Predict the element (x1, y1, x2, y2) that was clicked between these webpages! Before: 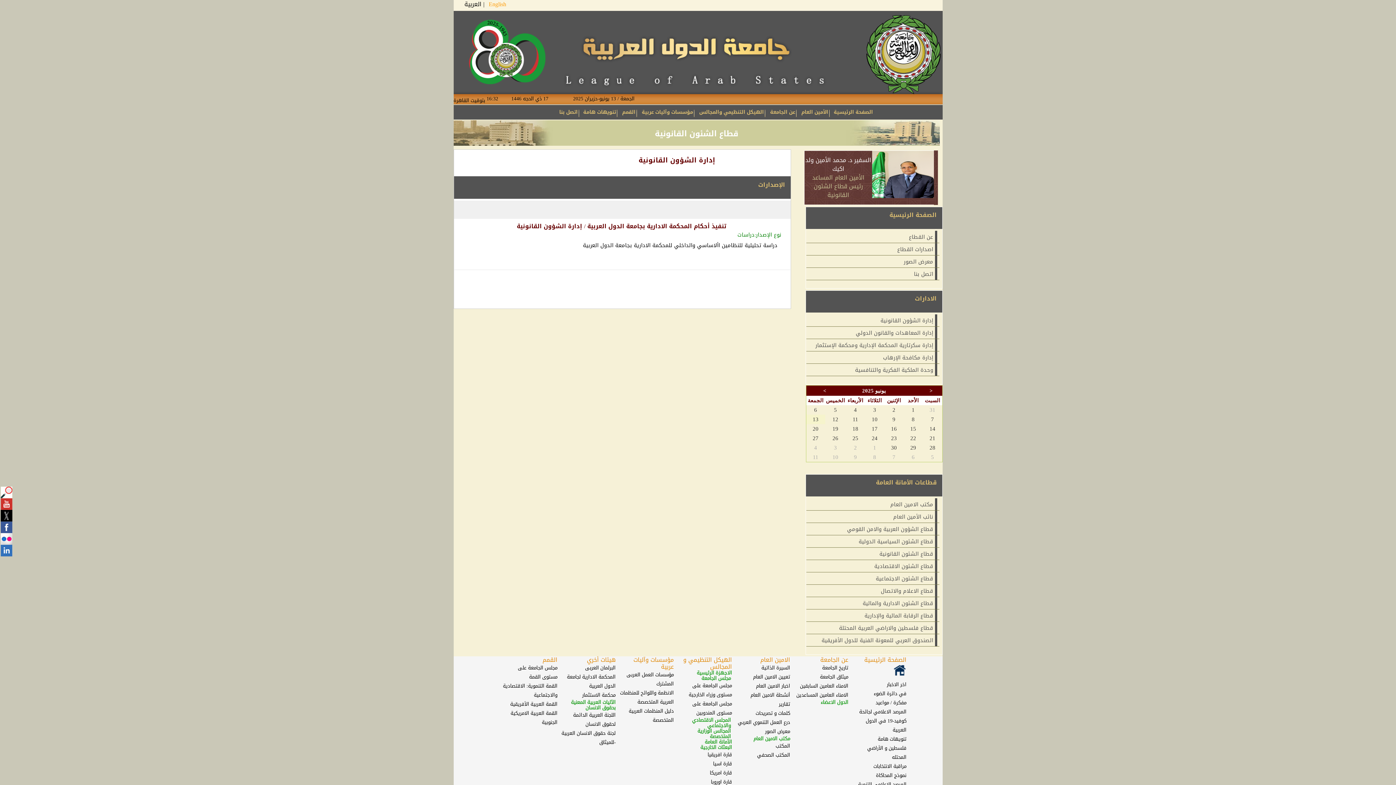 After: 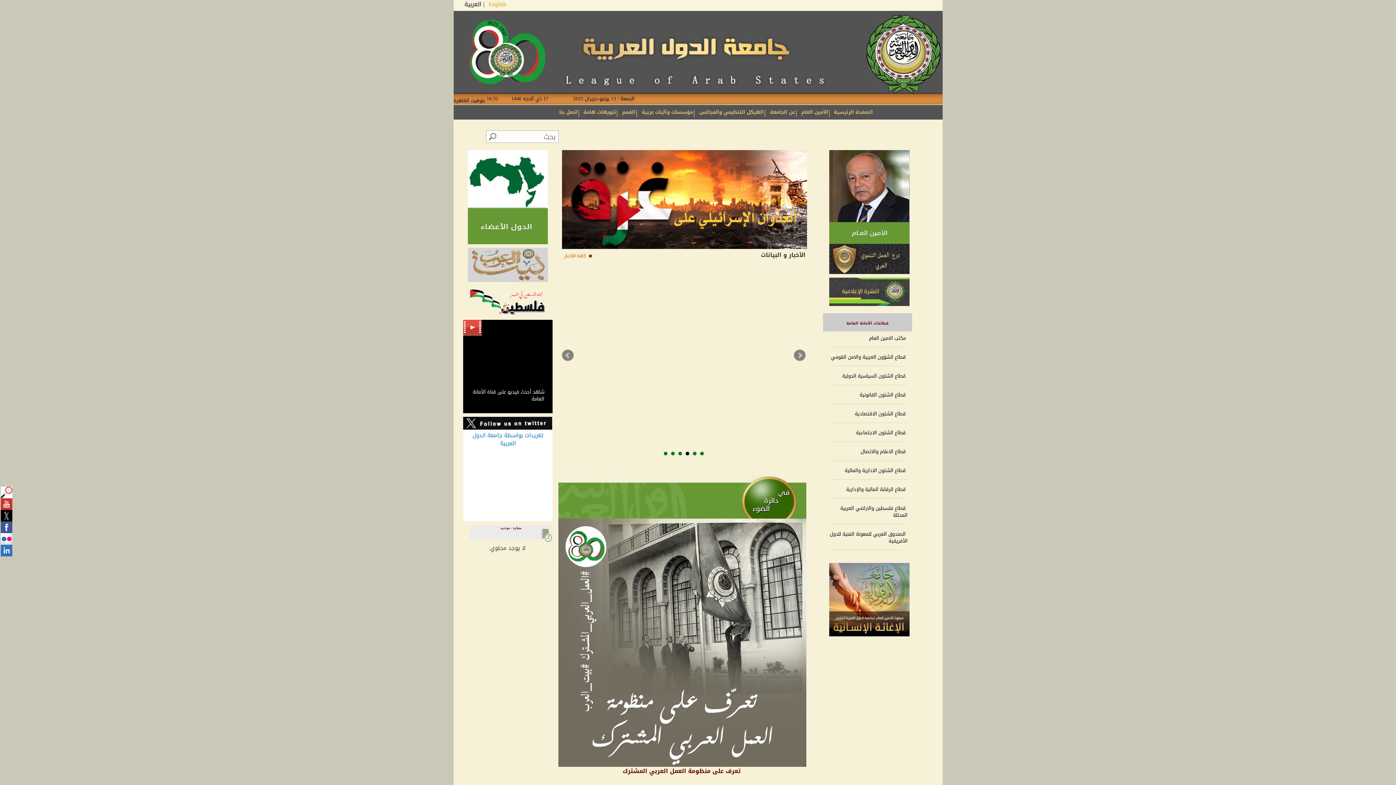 Action: bbox: (864, 50, 942, 60)